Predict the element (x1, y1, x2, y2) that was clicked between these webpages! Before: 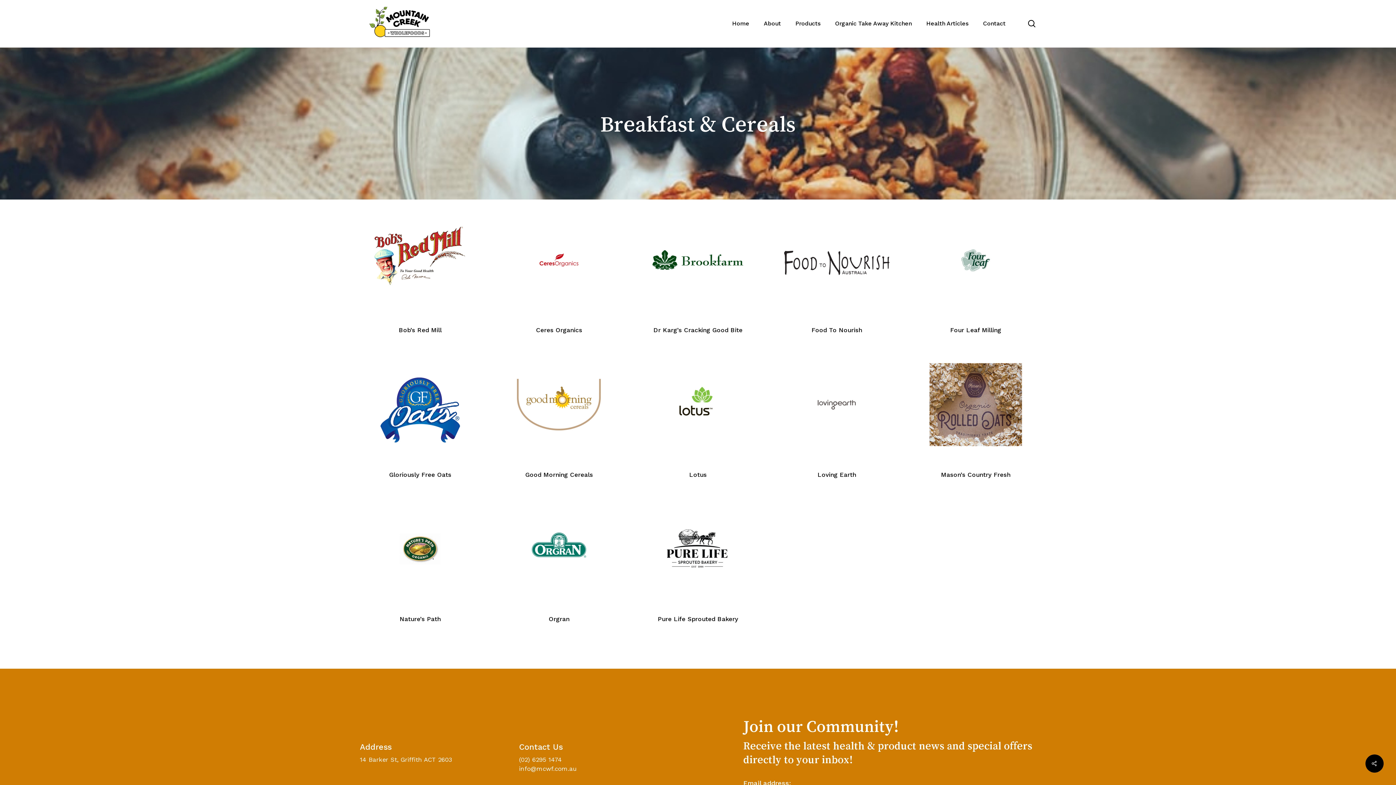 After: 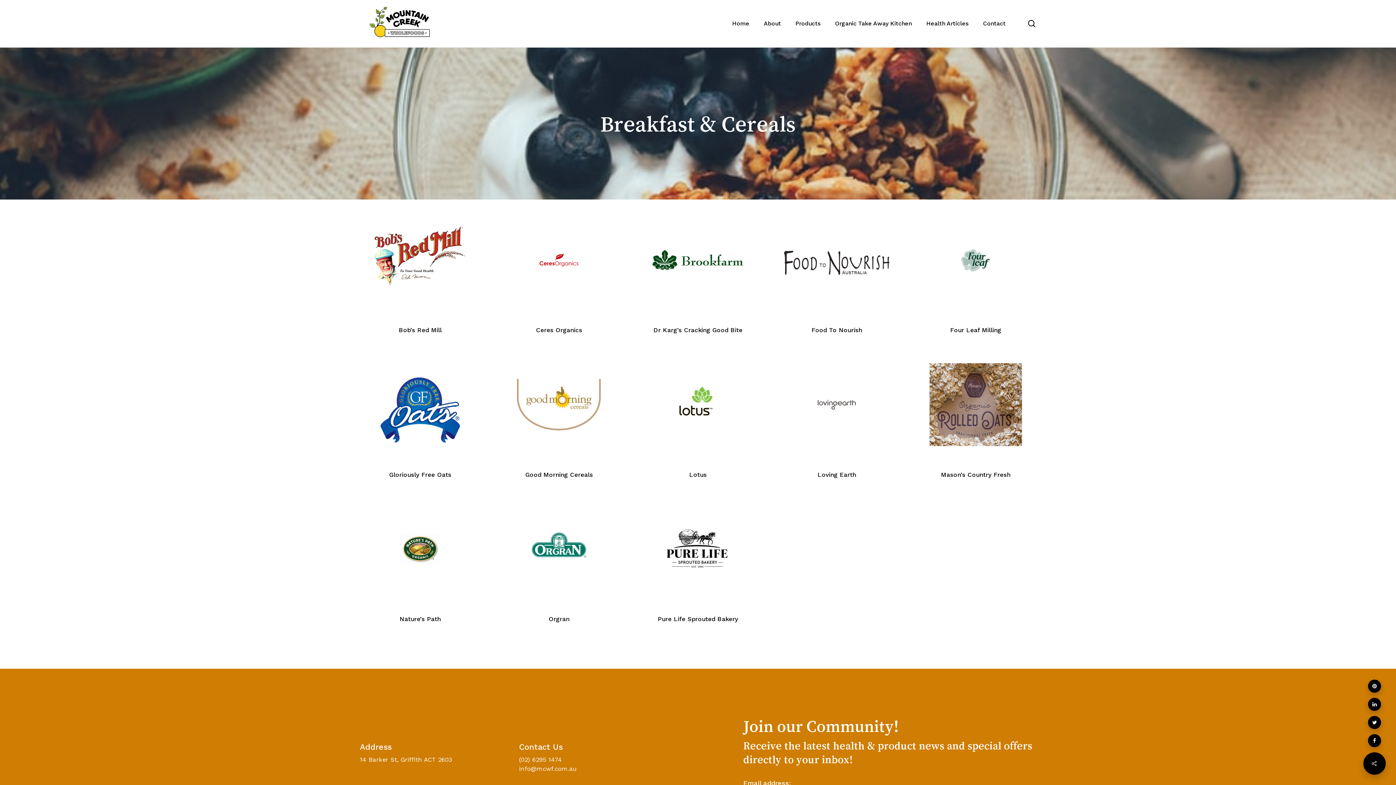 Action: bbox: (1365, 754, 1384, 773)